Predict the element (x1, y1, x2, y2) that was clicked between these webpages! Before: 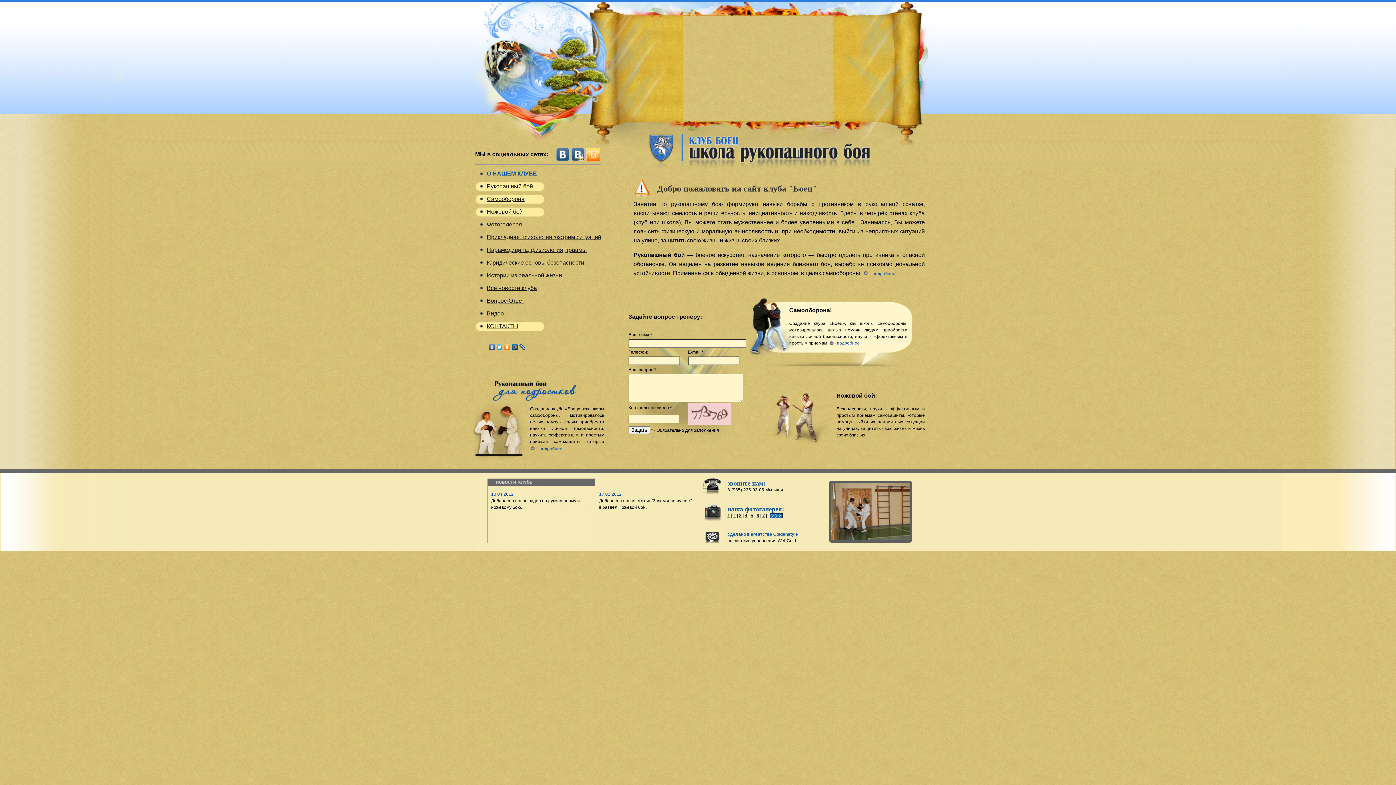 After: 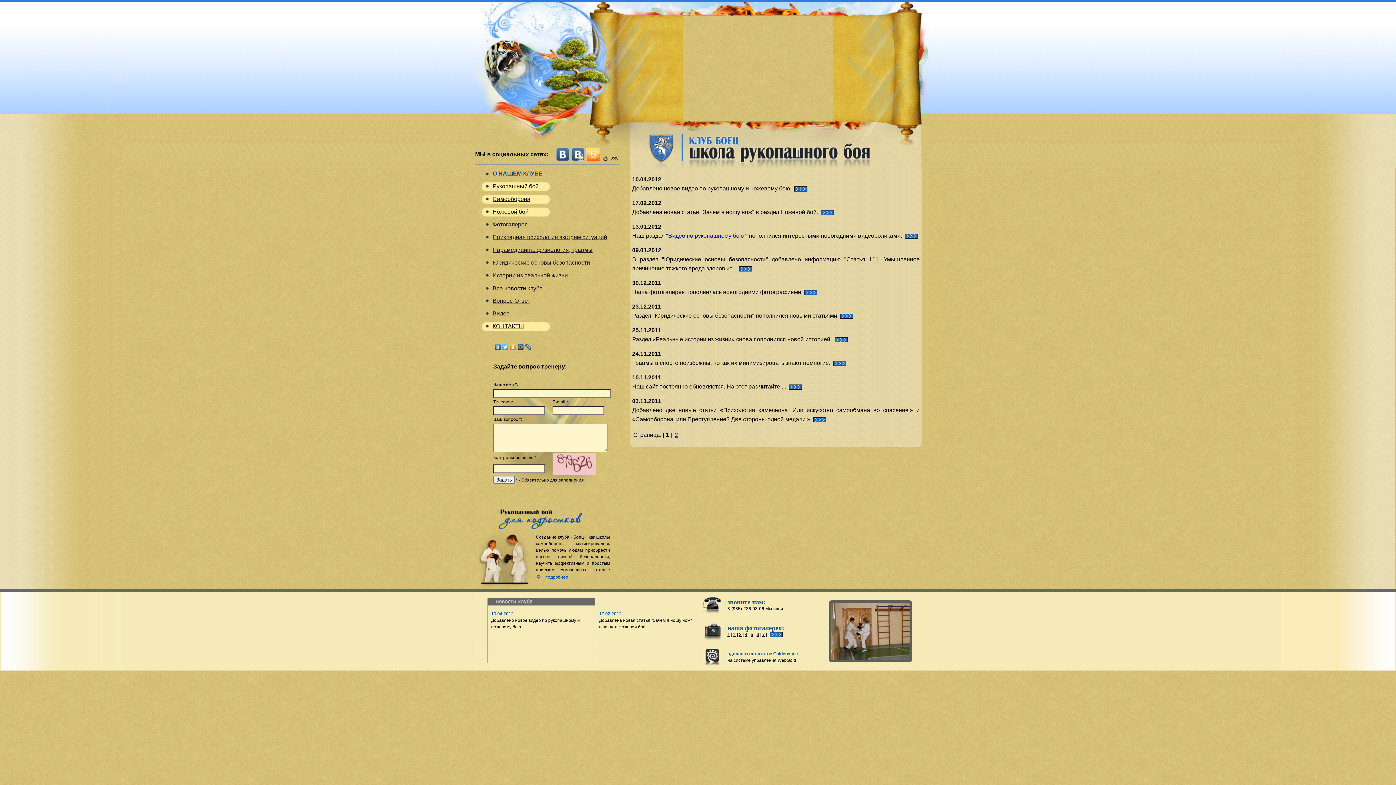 Action: bbox: (486, 285, 537, 291) label: Все новости клуба